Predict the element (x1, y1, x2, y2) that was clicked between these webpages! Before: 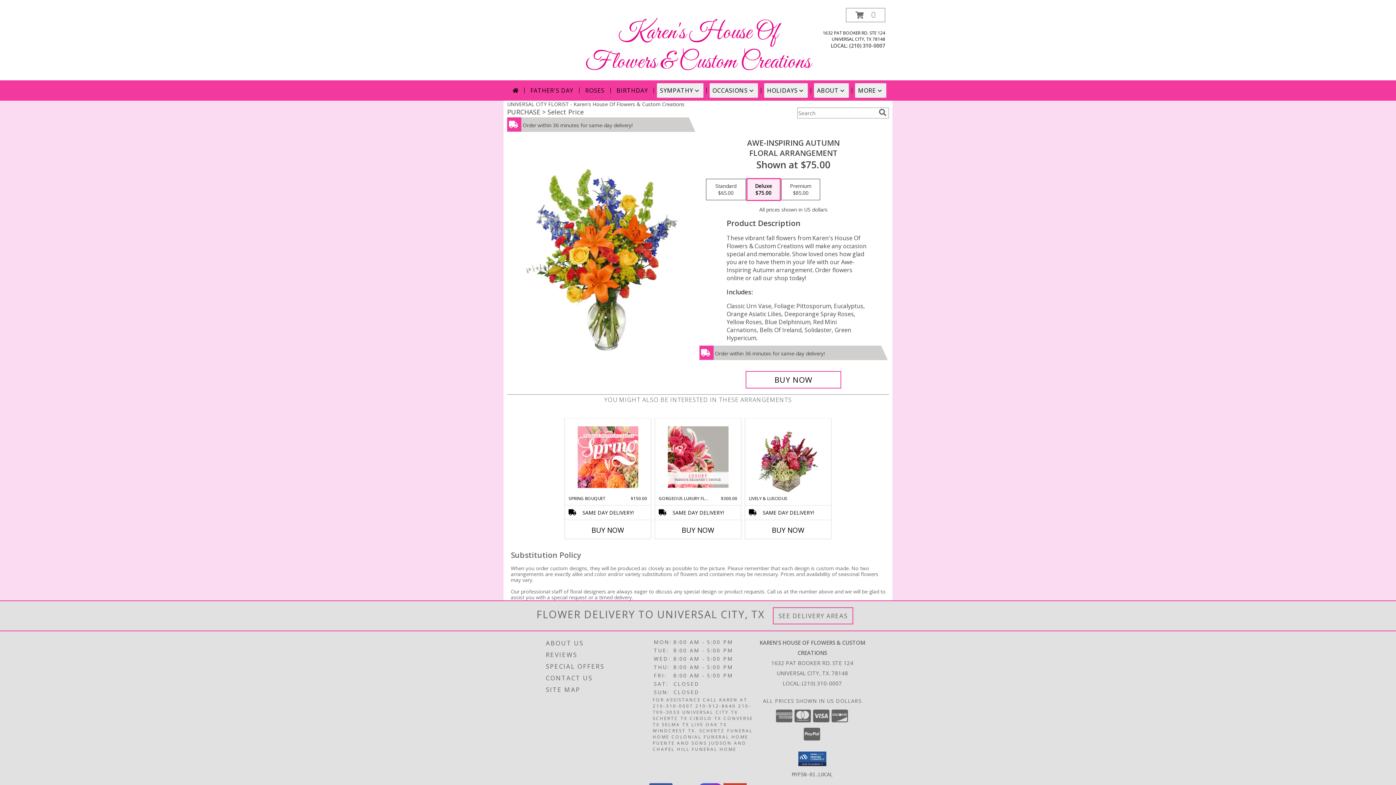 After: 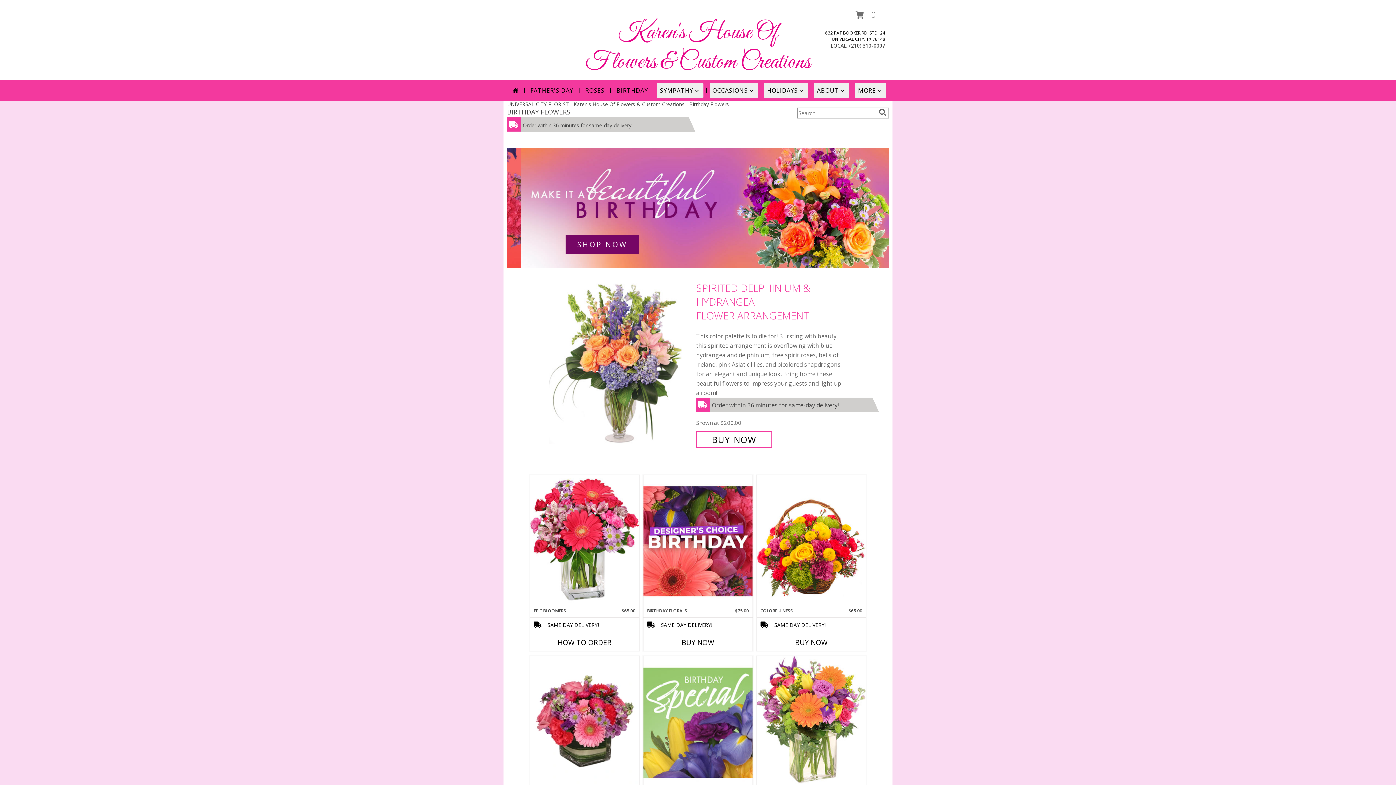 Action: bbox: (613, 83, 651, 97) label: BIRTHDAY